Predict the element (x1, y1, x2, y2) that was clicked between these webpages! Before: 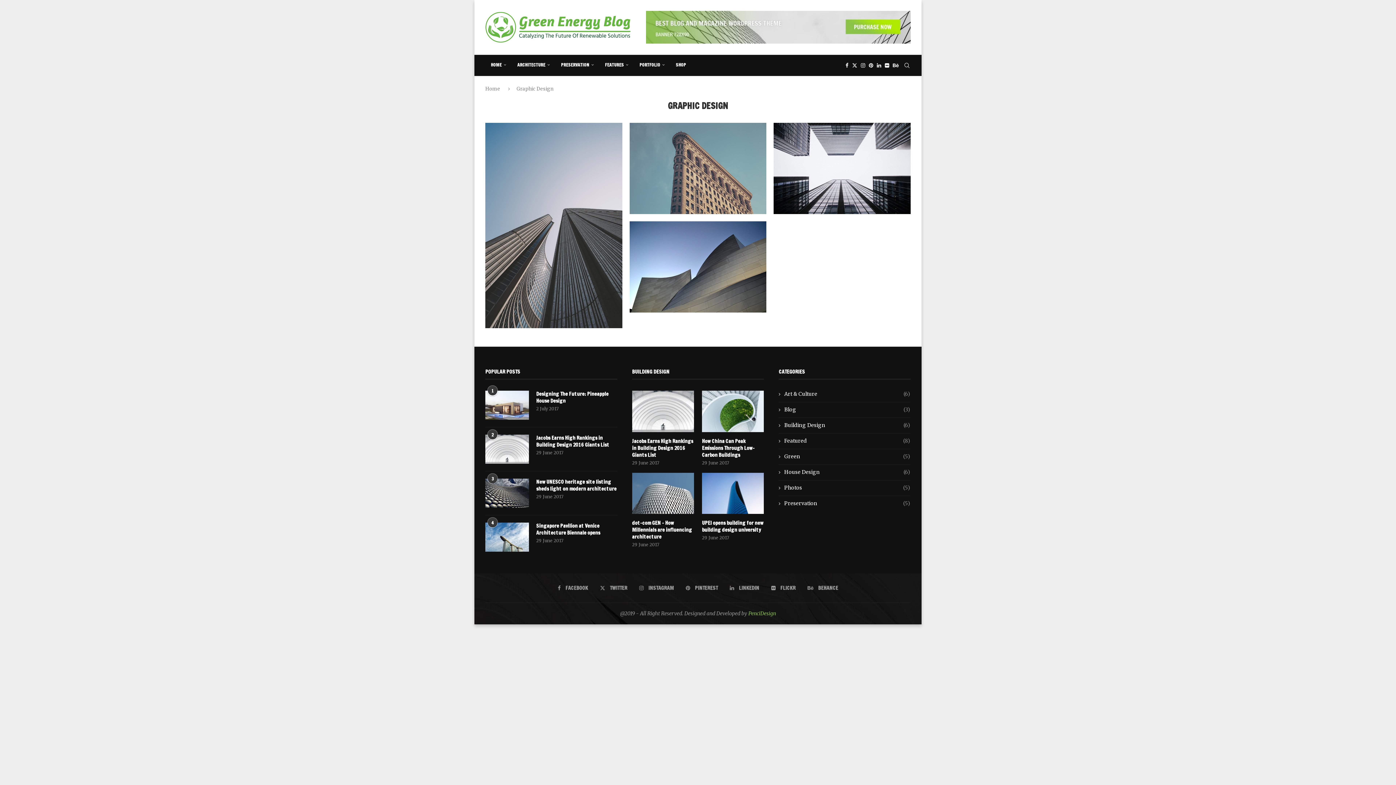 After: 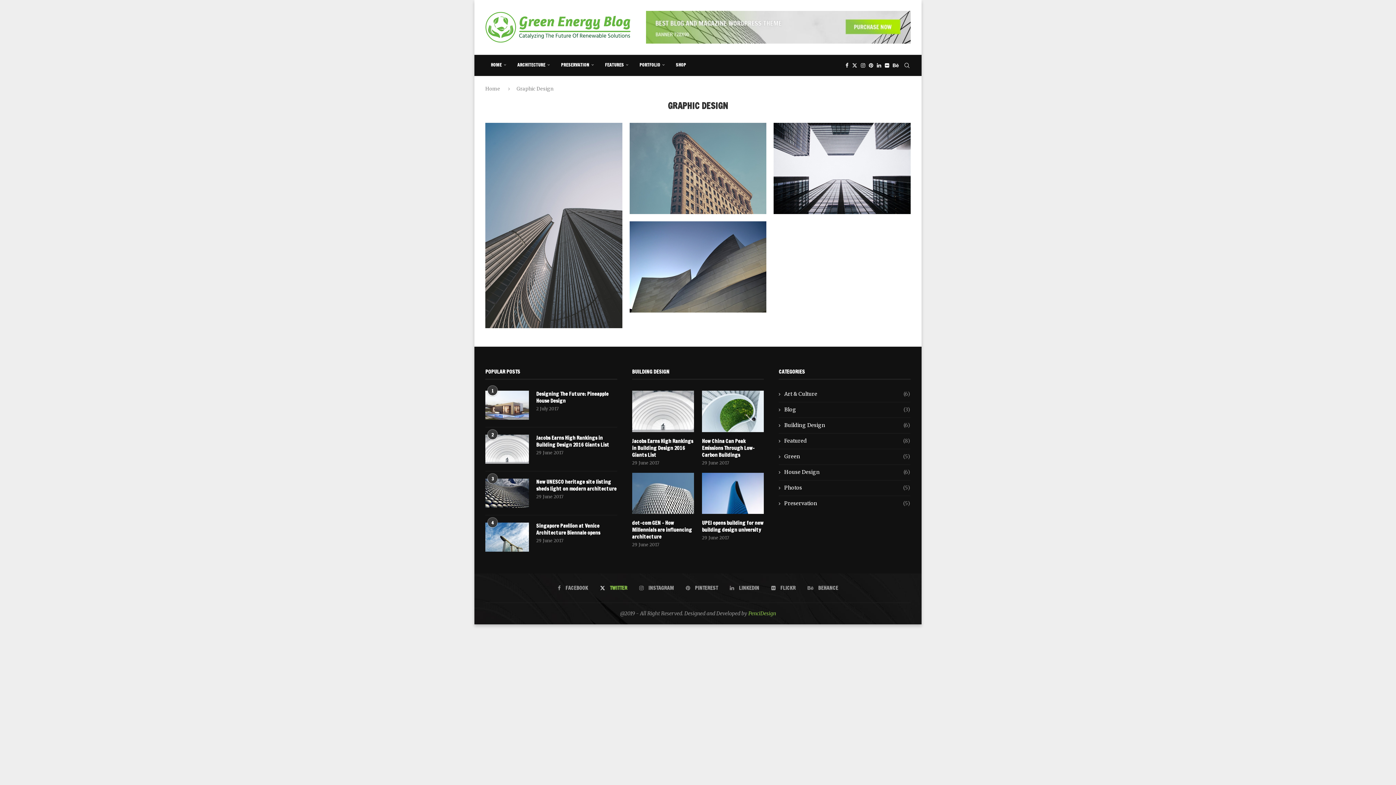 Action: label: Twitter bbox: (600, 584, 627, 591)